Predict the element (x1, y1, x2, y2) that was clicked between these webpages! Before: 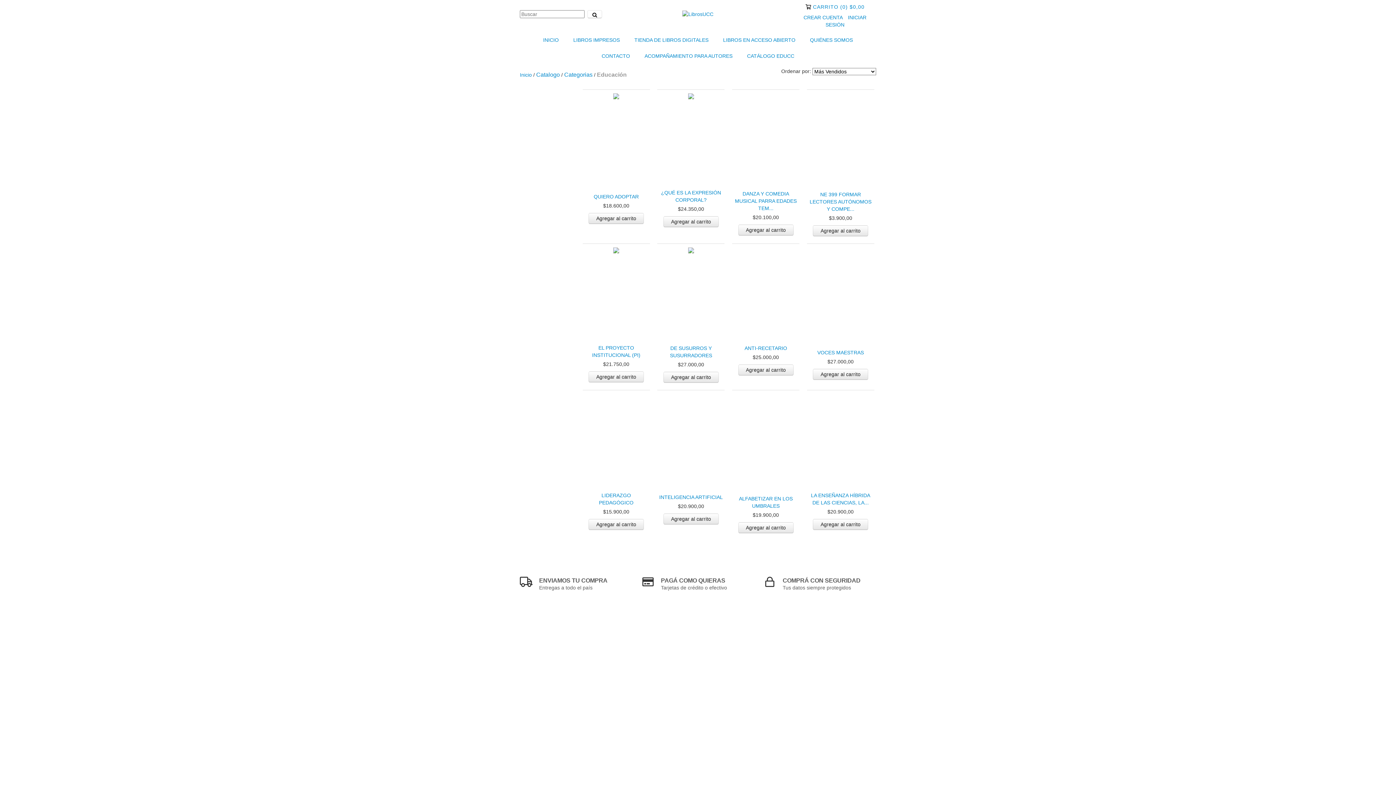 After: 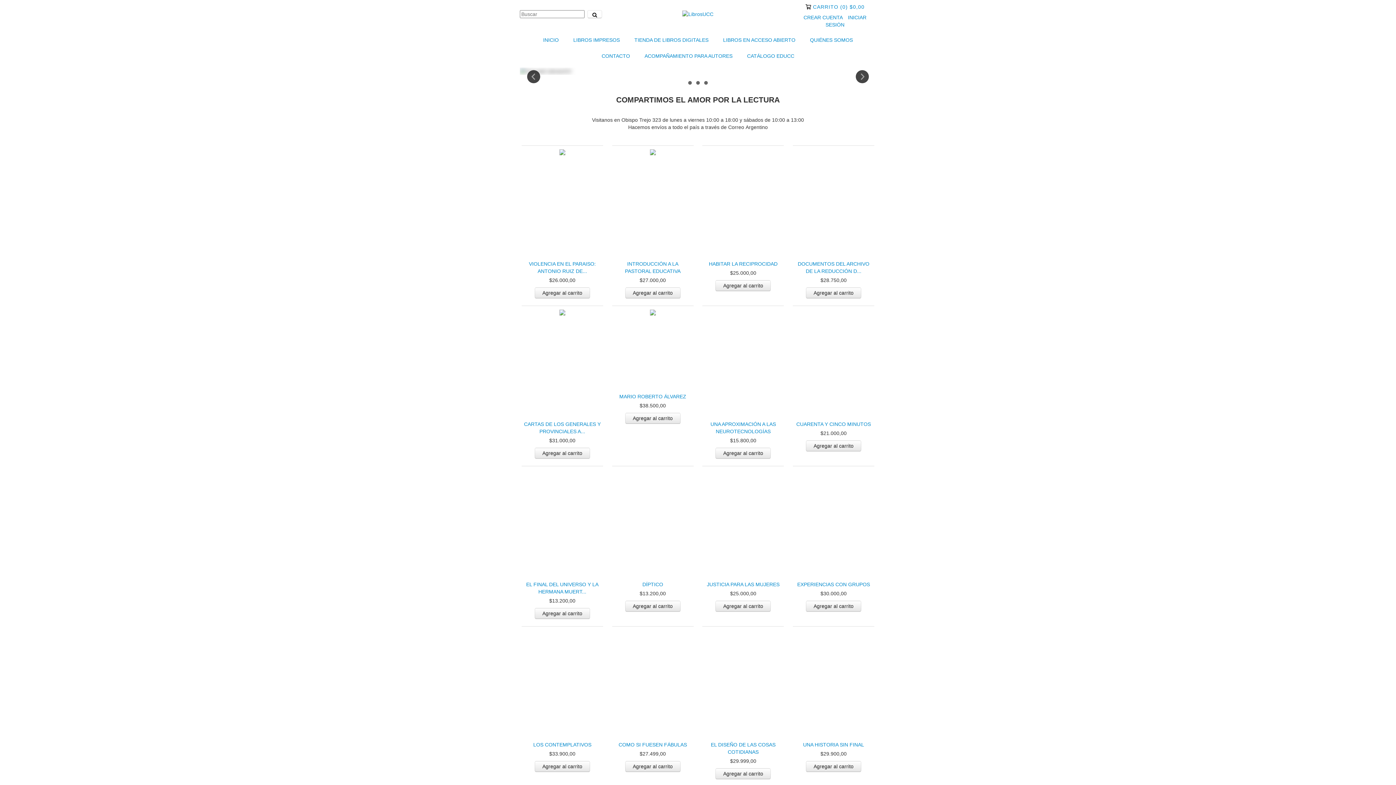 Action: bbox: (682, 10, 713, 16)